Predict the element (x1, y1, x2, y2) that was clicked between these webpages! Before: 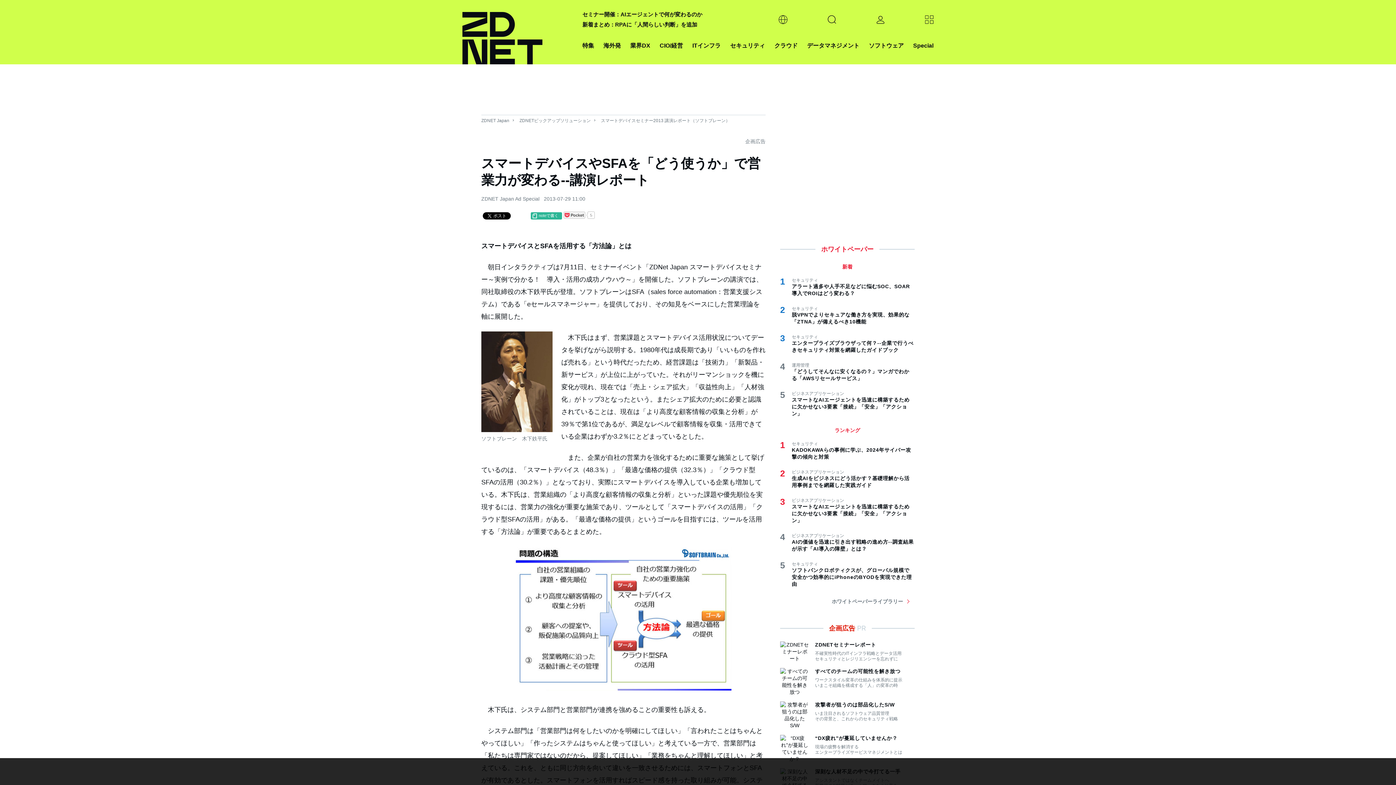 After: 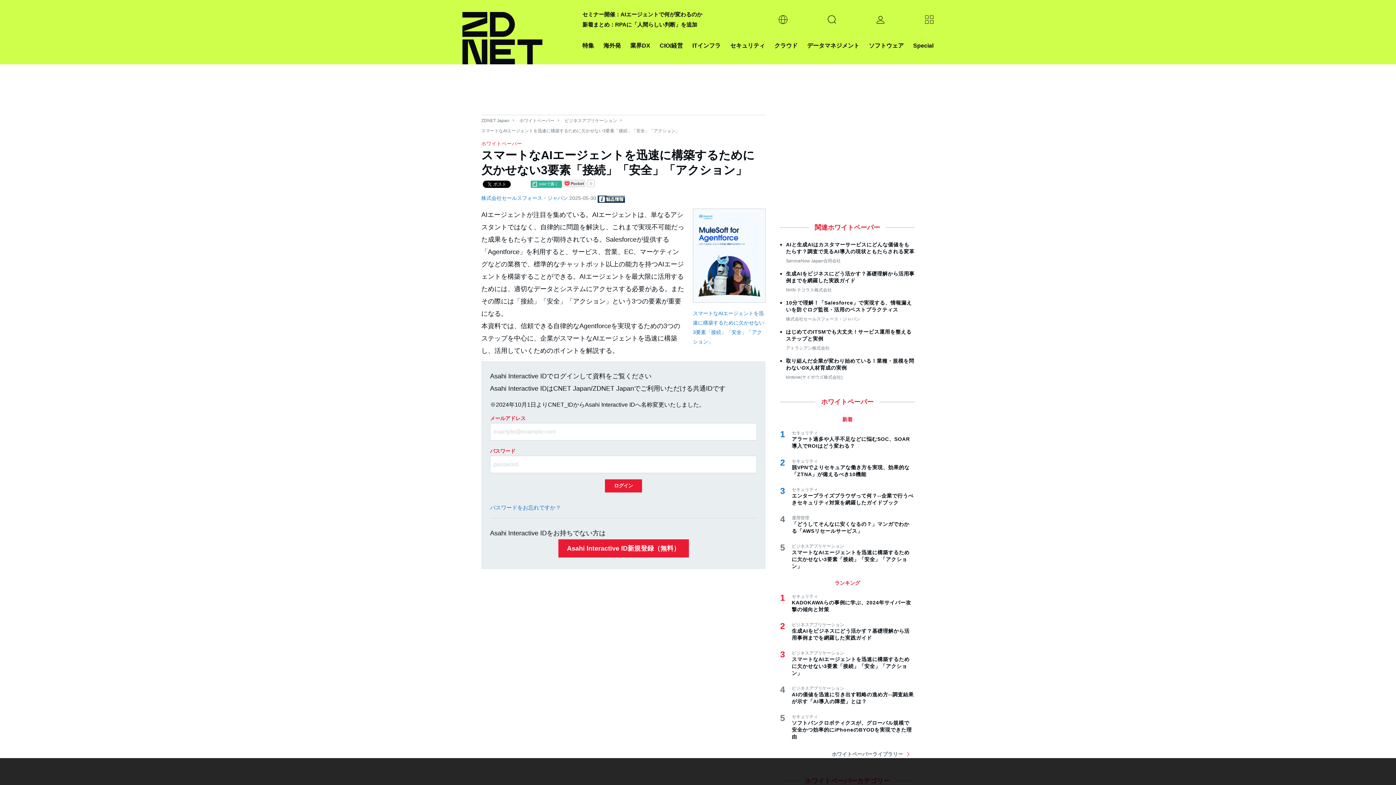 Action: label: スマートなAIエージェントを迅速に構築するために欠かせない3要素「接続」「安全」「アクション」 bbox: (792, 396, 914, 417)